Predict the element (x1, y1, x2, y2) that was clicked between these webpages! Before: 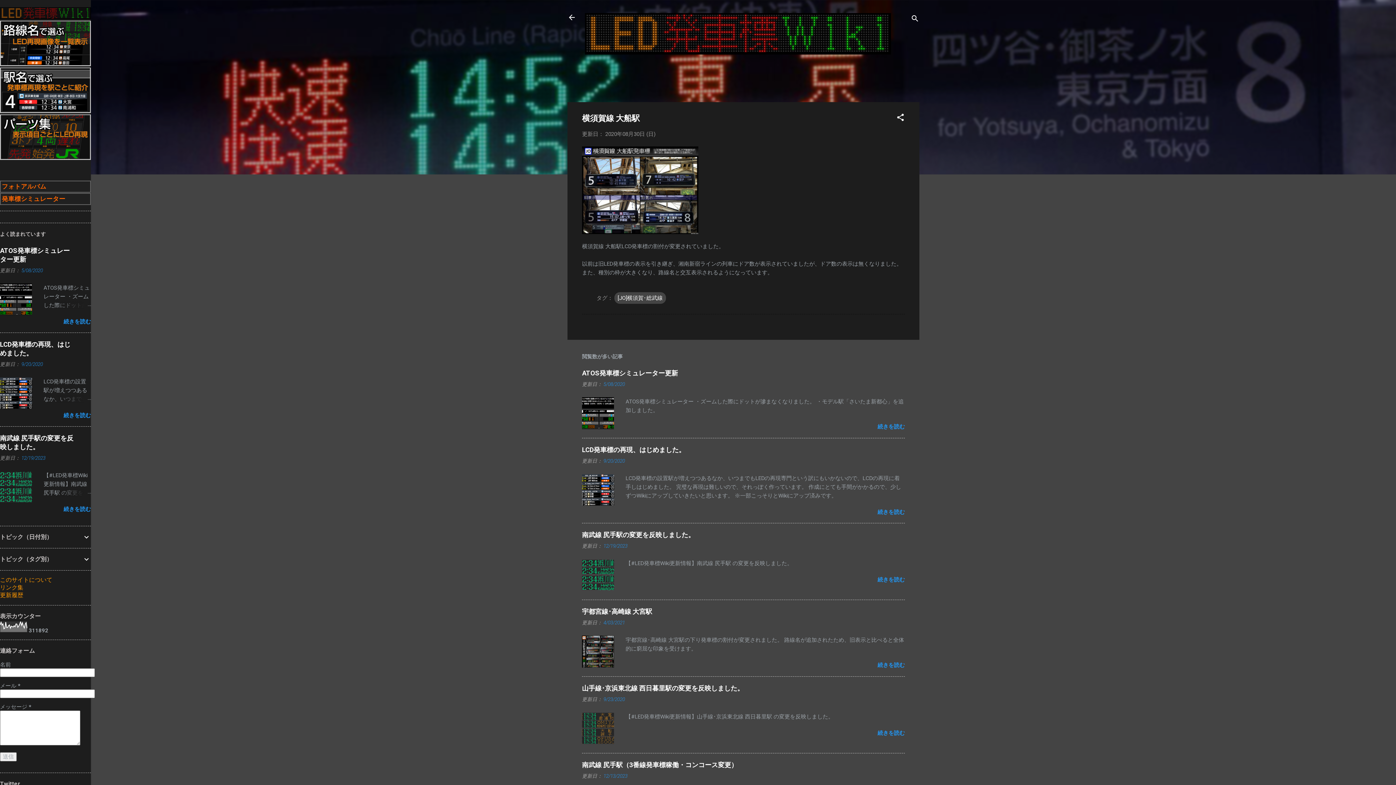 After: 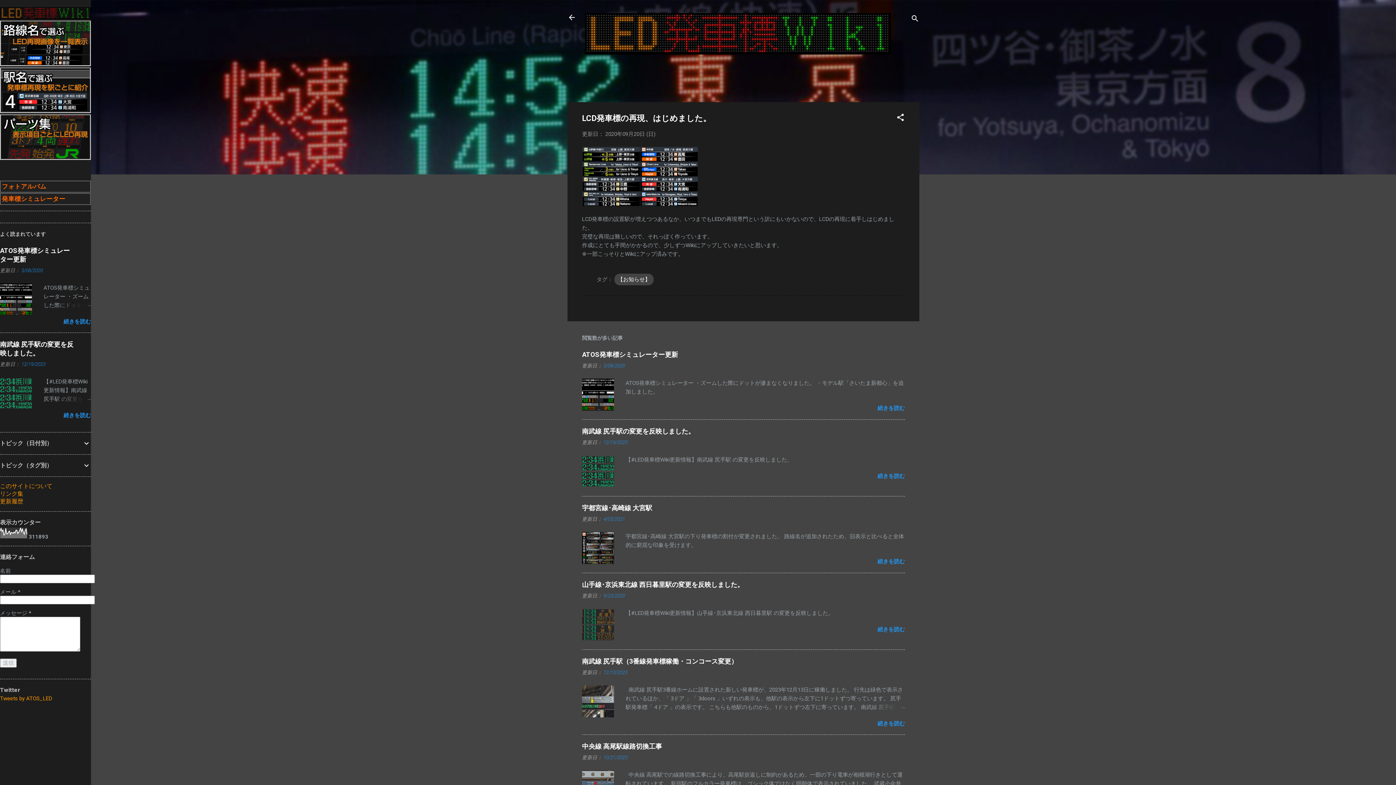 Action: bbox: (582, 501, 614, 507)